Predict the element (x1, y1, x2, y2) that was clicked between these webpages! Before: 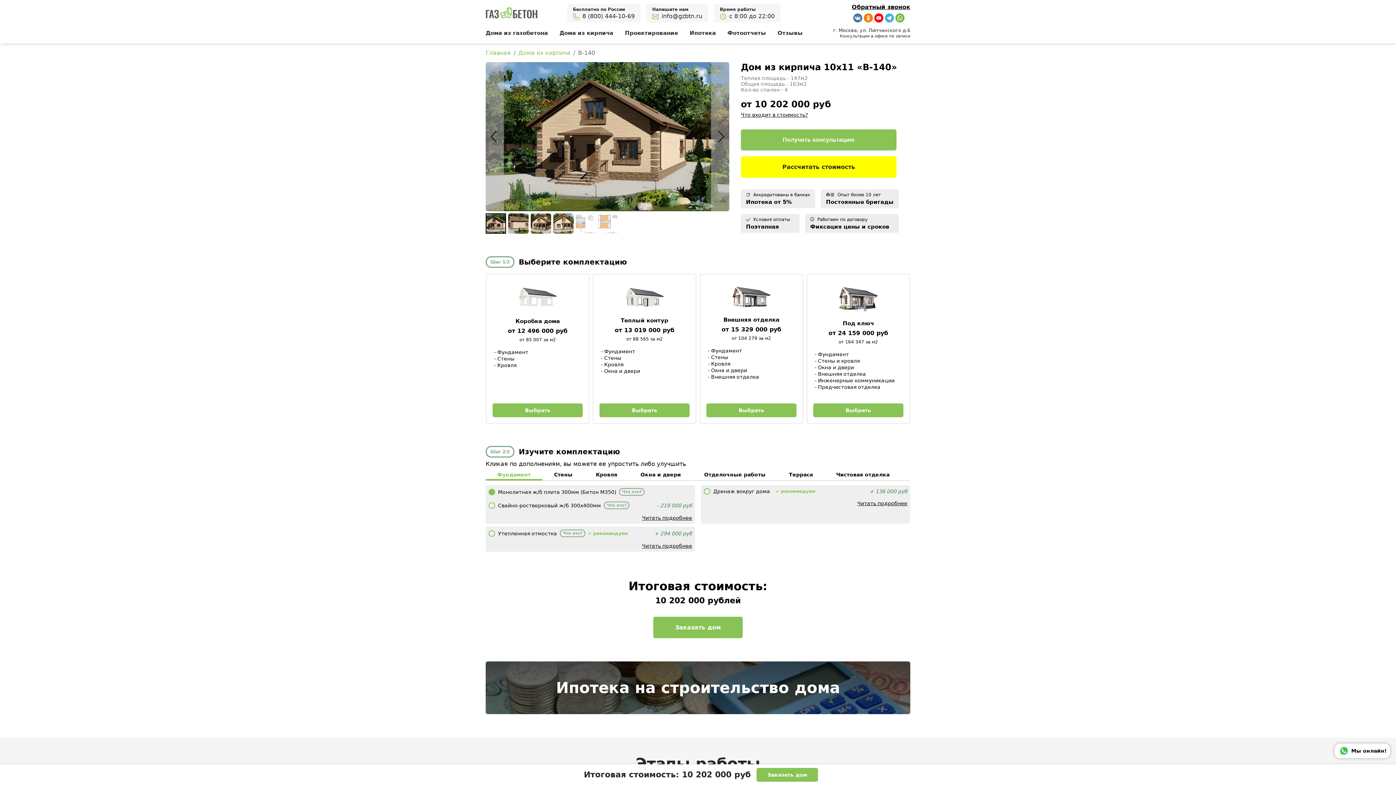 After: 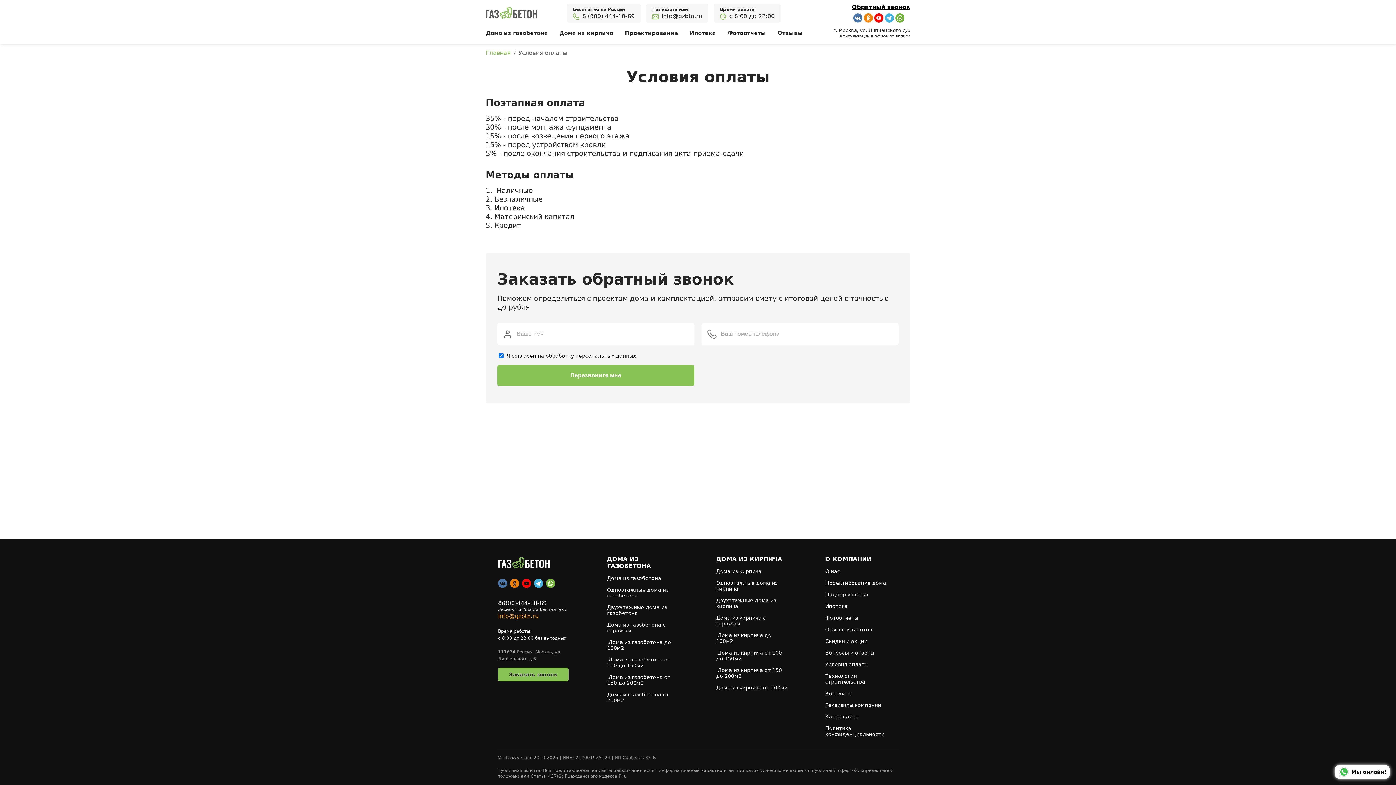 Action: bbox: (741, 214, 799, 233) label: ✅  Условия оплаты
Поэтапная